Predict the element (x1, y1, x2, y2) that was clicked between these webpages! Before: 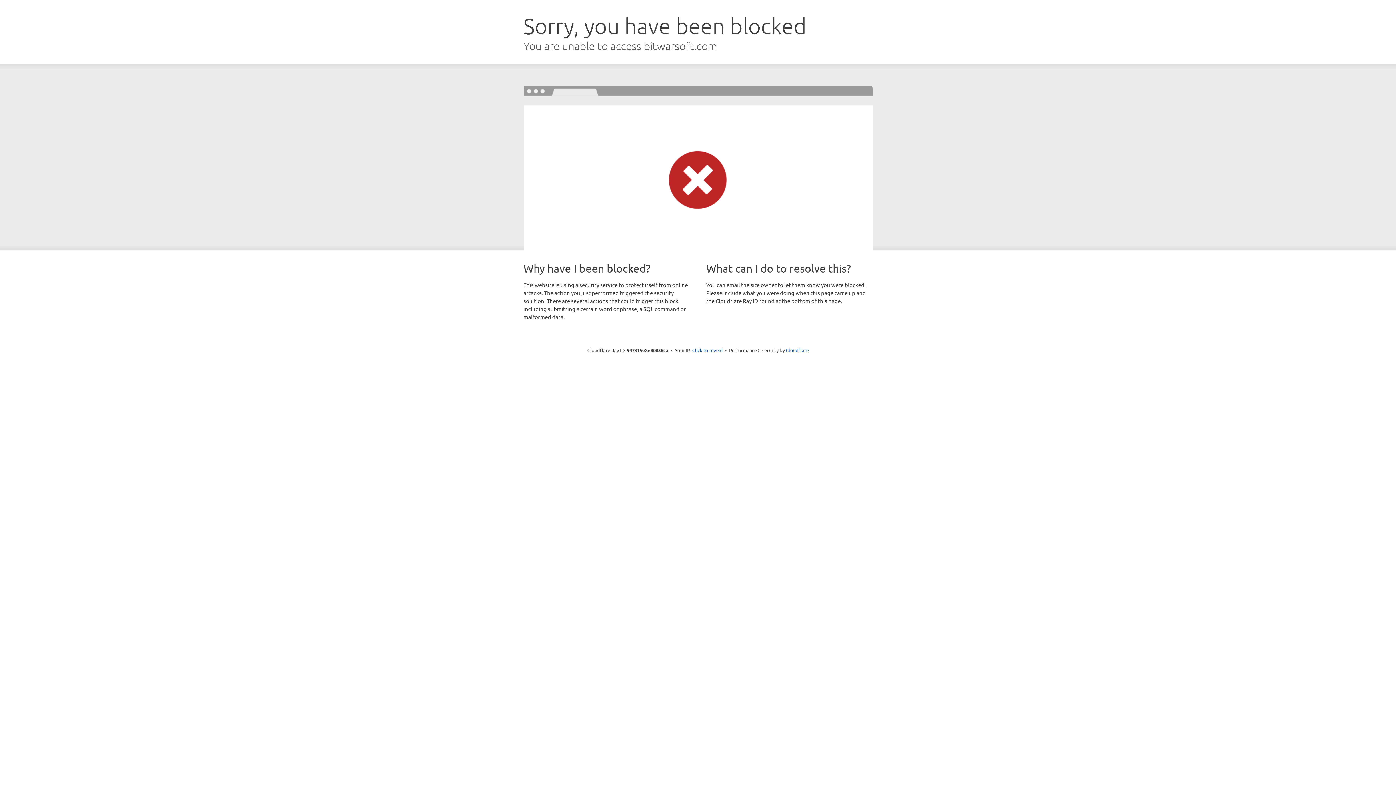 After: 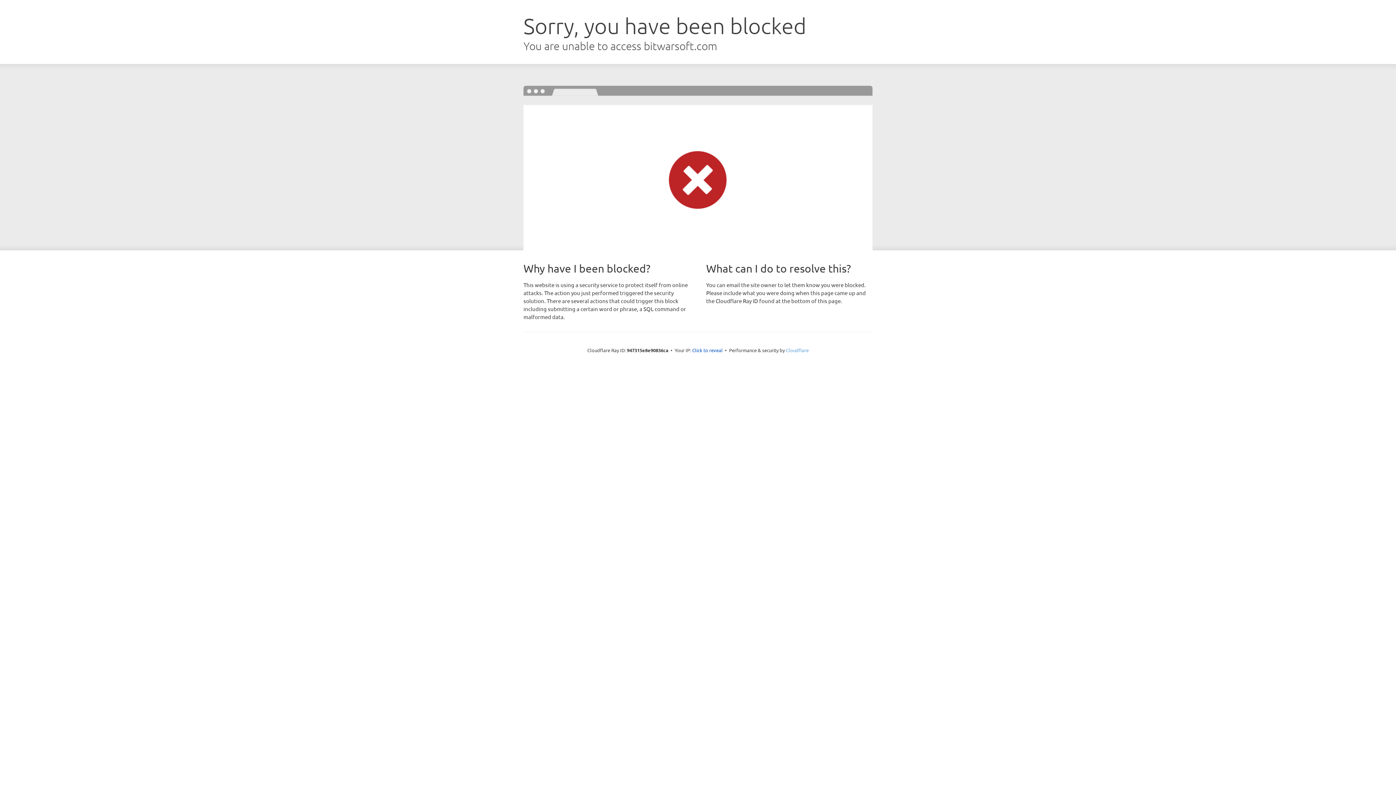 Action: bbox: (786, 347, 808, 353) label: Cloudflare